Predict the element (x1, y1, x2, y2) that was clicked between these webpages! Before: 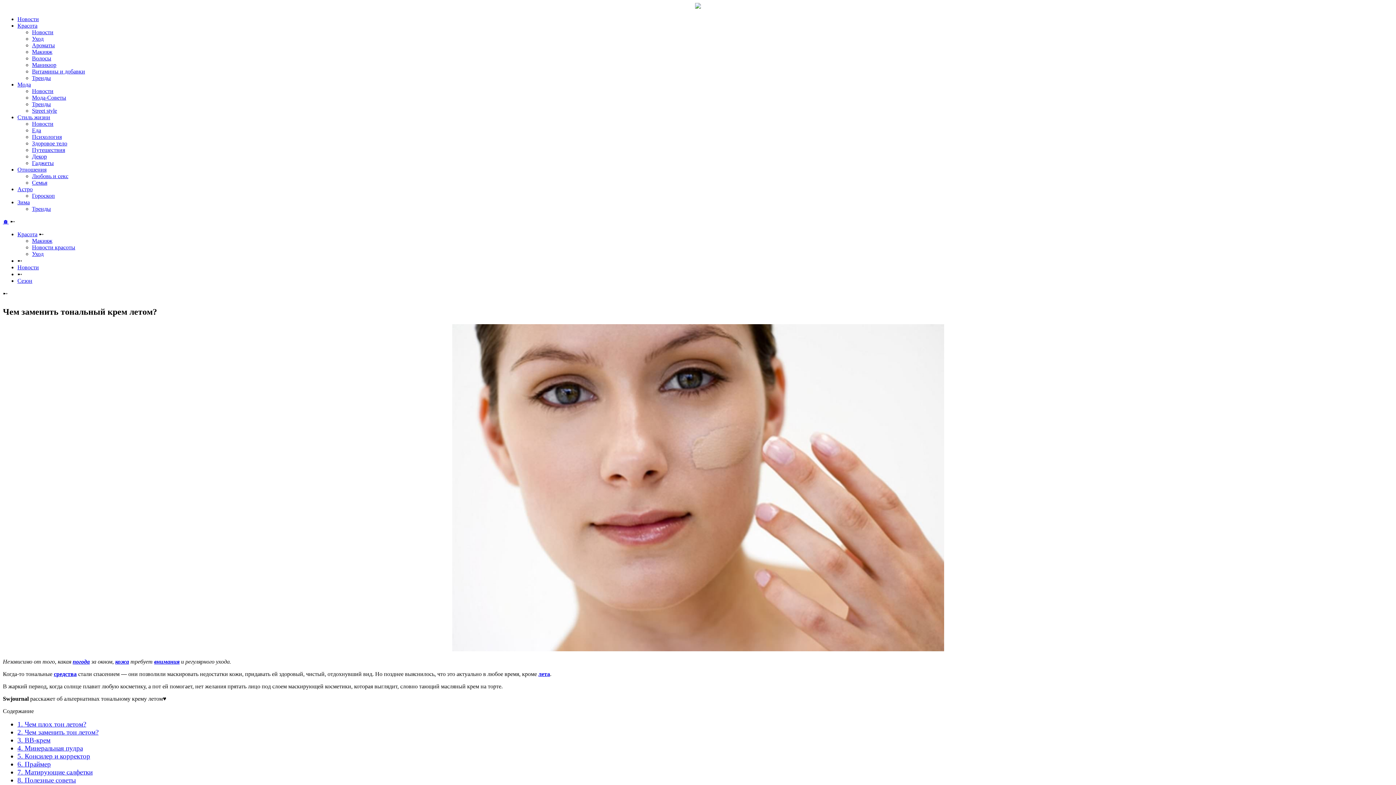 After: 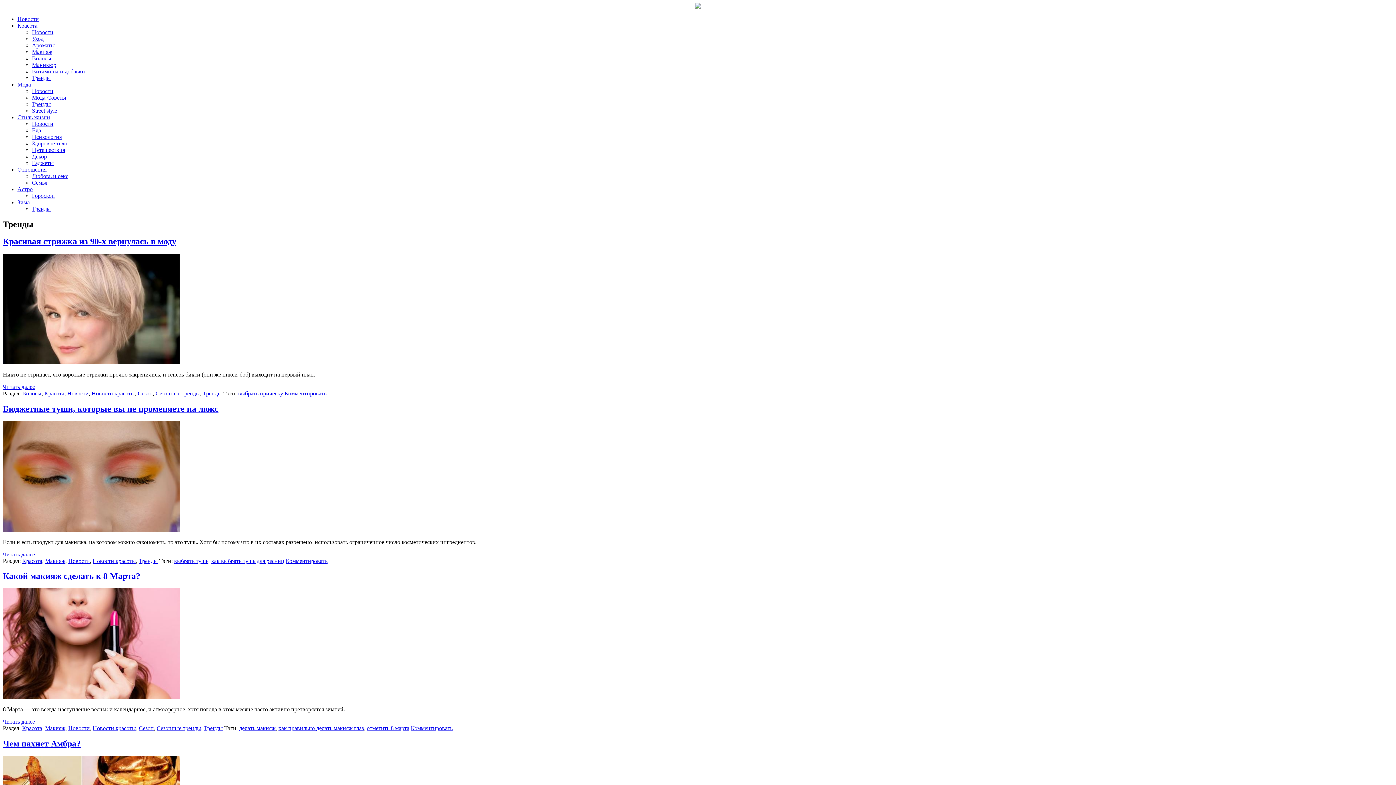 Action: bbox: (32, 74, 50, 81) label: Тренды